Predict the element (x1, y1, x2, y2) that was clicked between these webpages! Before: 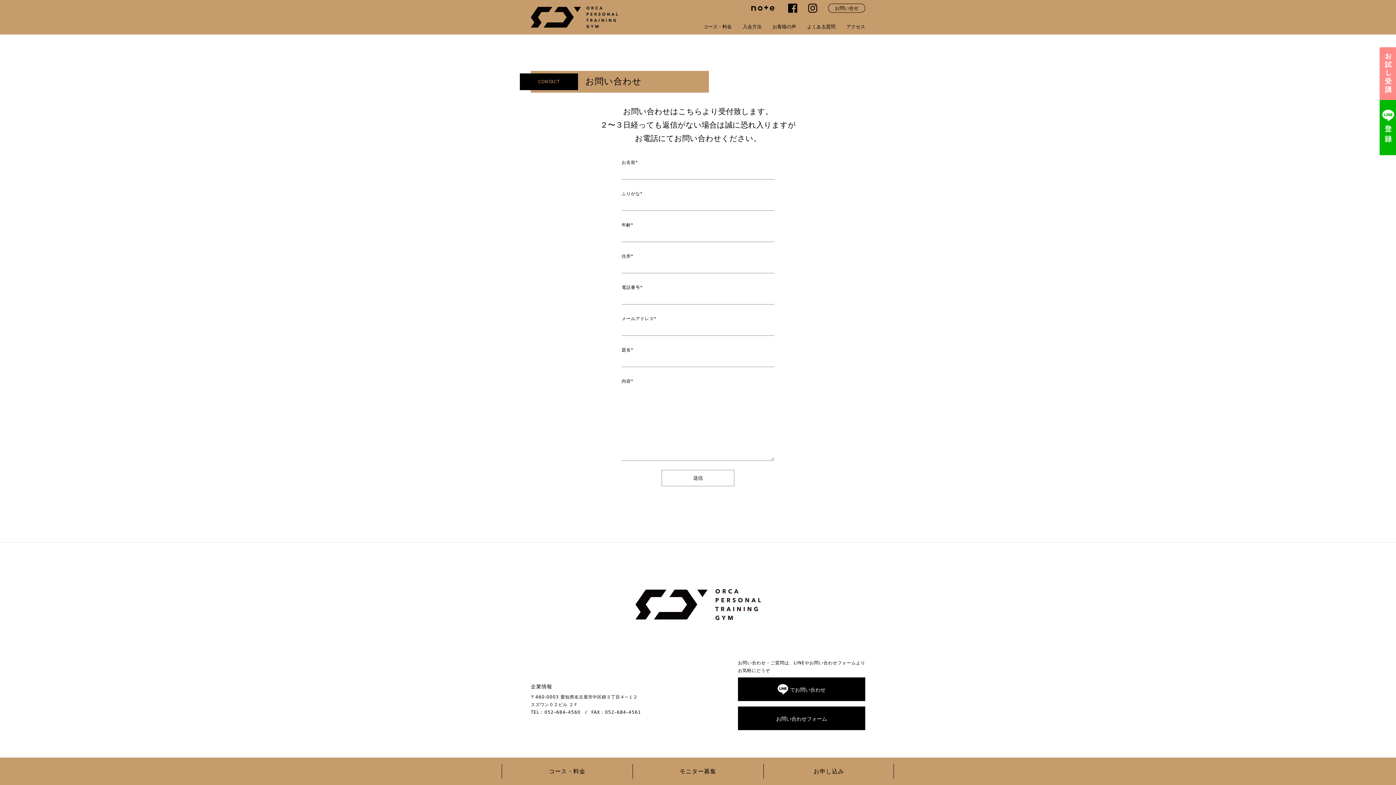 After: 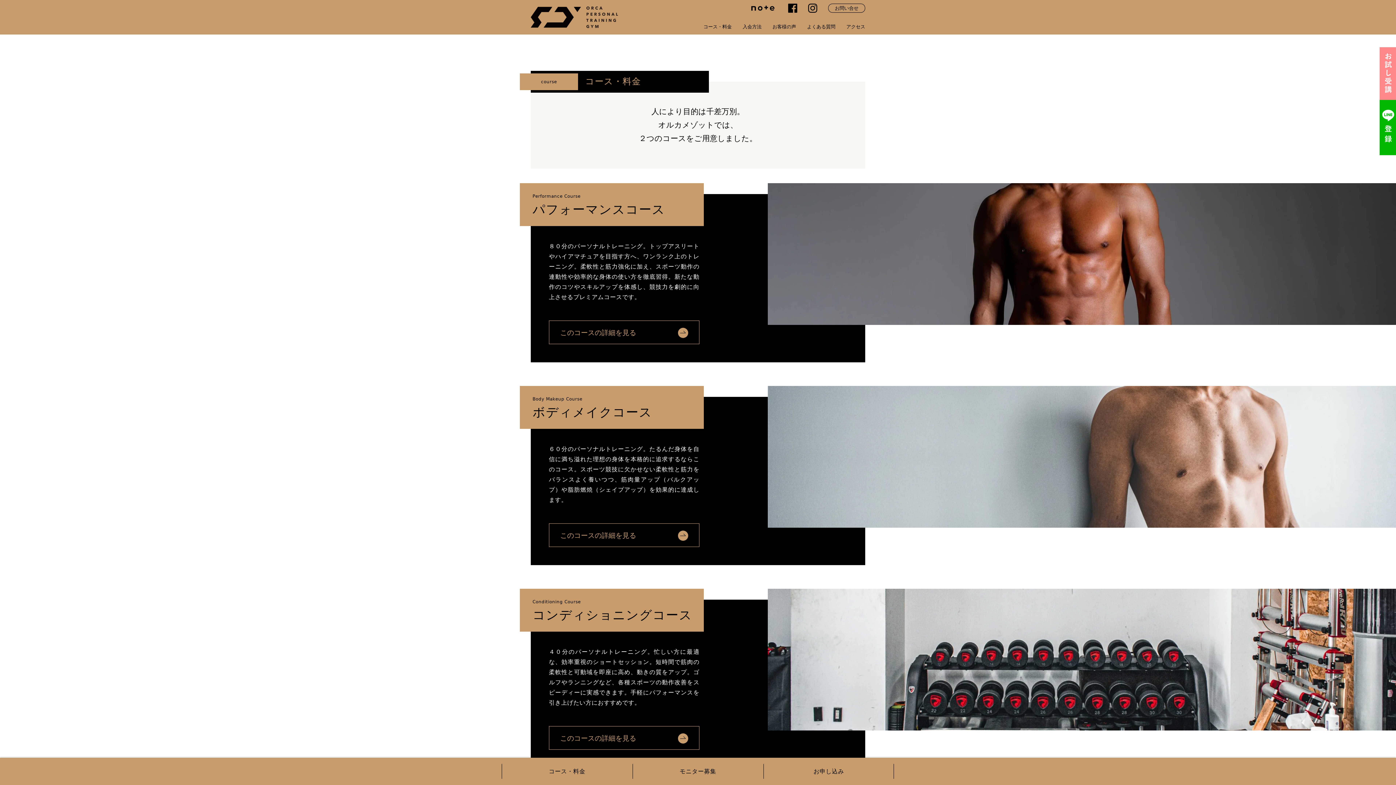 Action: bbox: (703, 24, 732, 29) label: コース・料金